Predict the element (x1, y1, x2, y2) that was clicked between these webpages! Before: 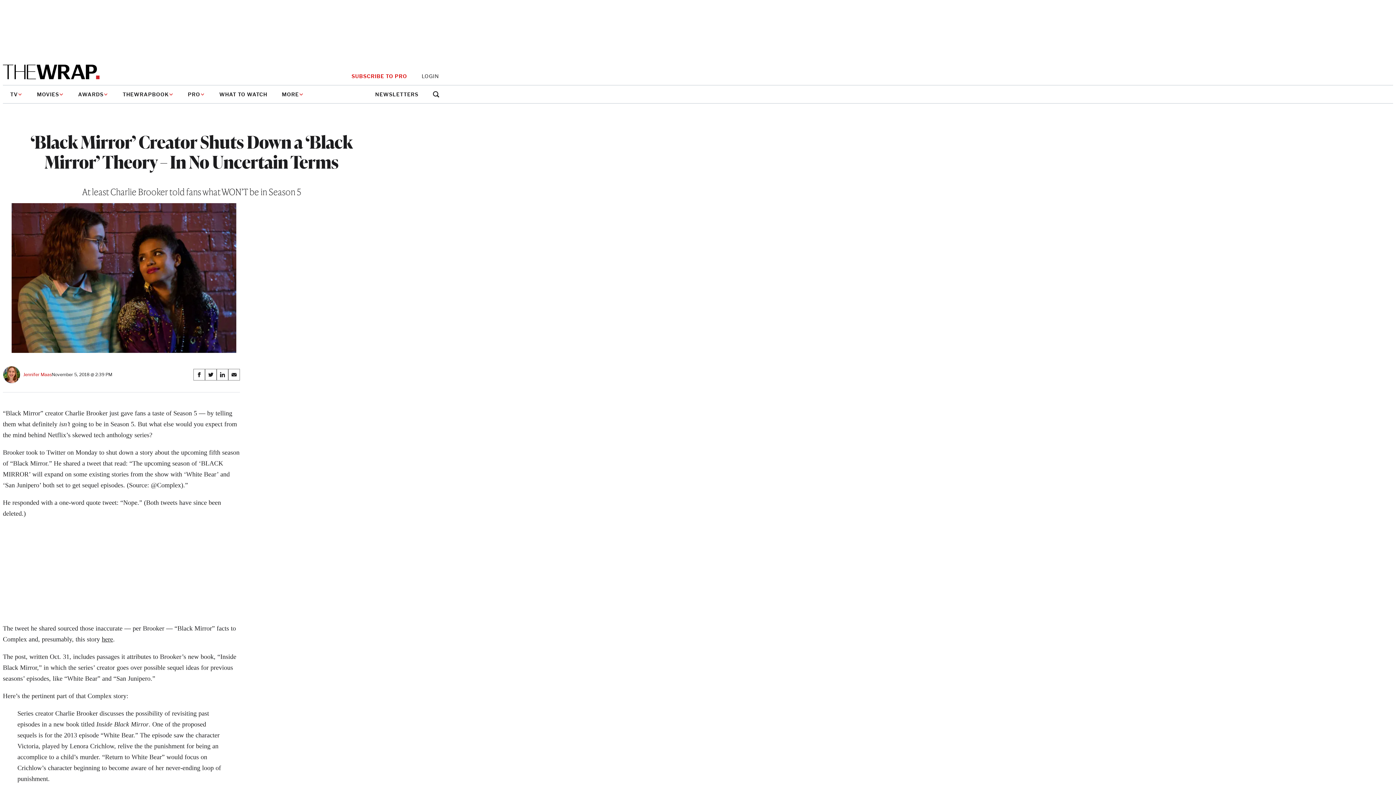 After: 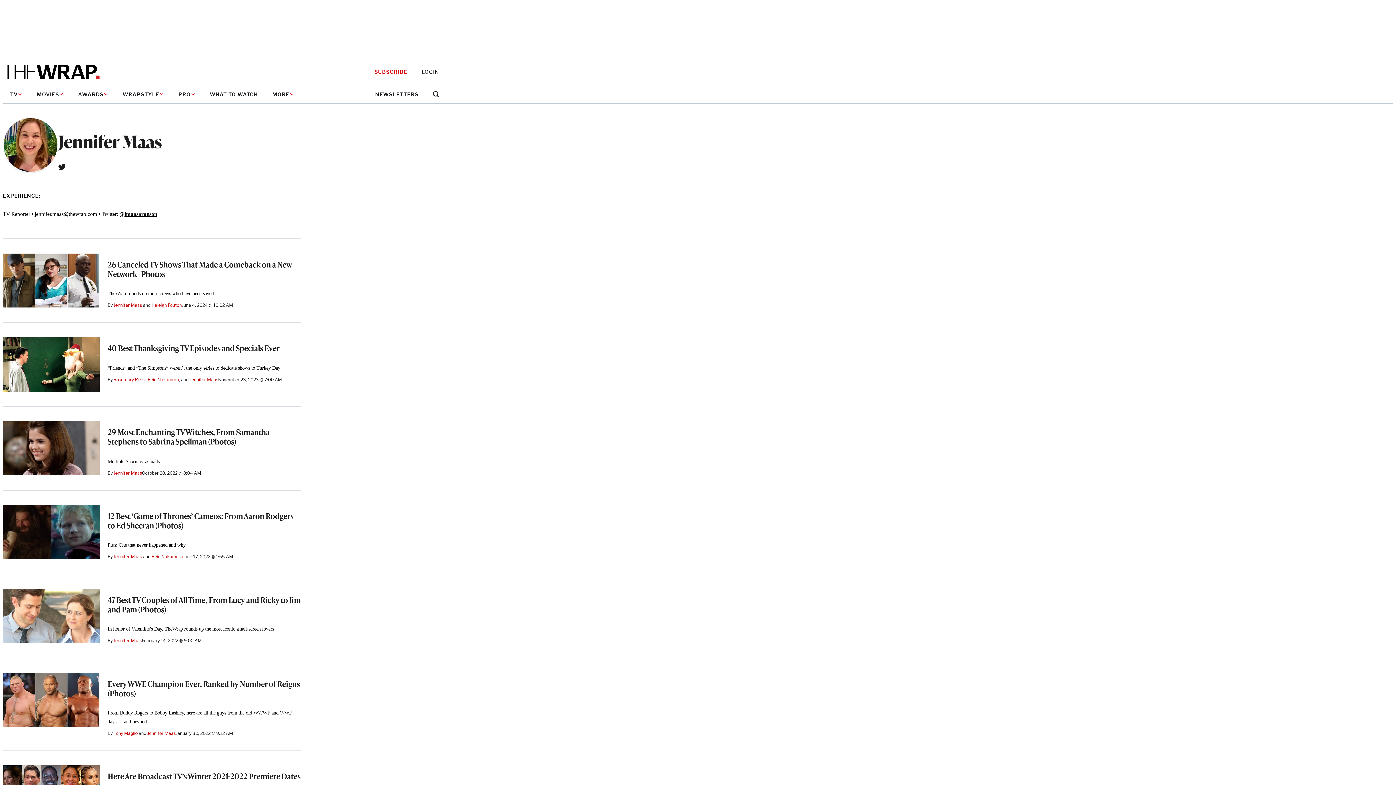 Action: label: Jennifer Maas bbox: (23, 372, 51, 377)